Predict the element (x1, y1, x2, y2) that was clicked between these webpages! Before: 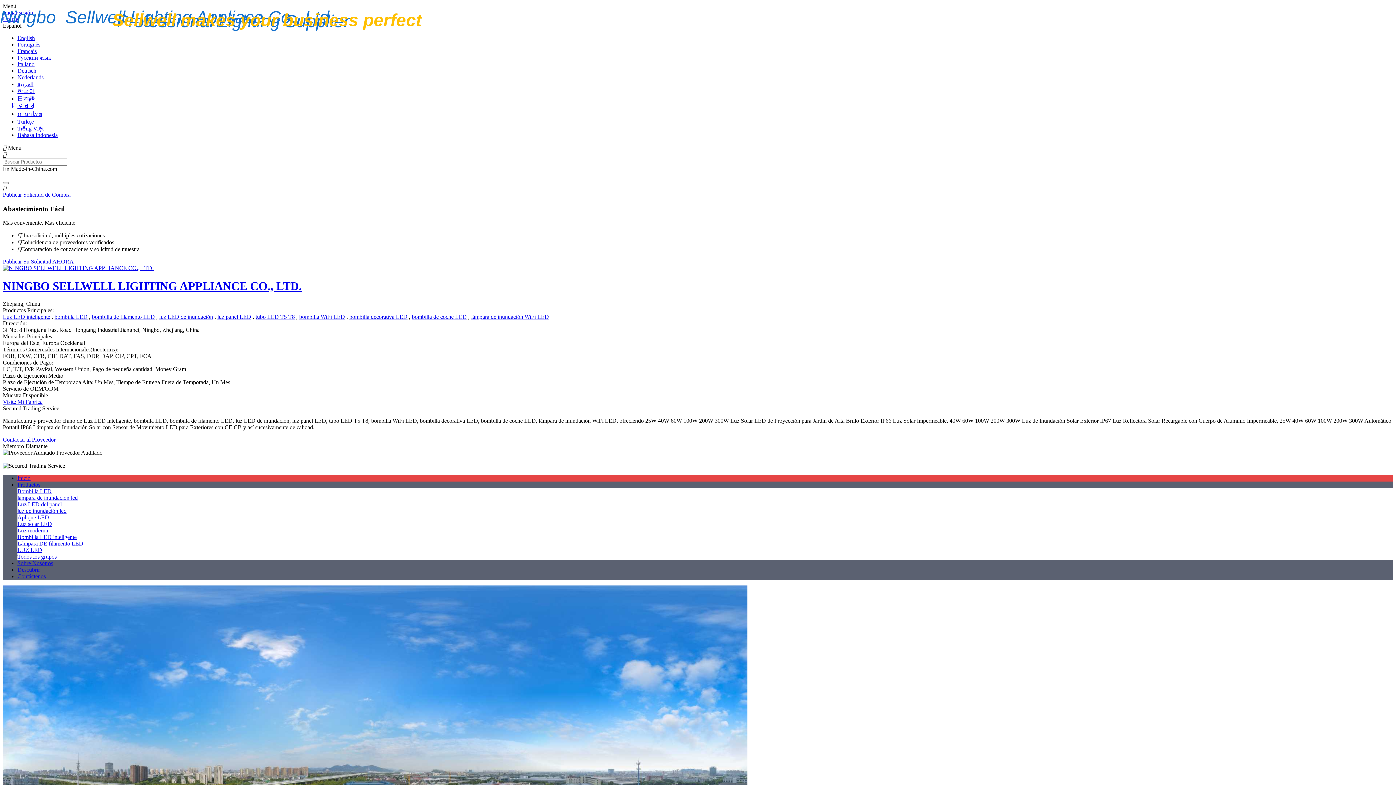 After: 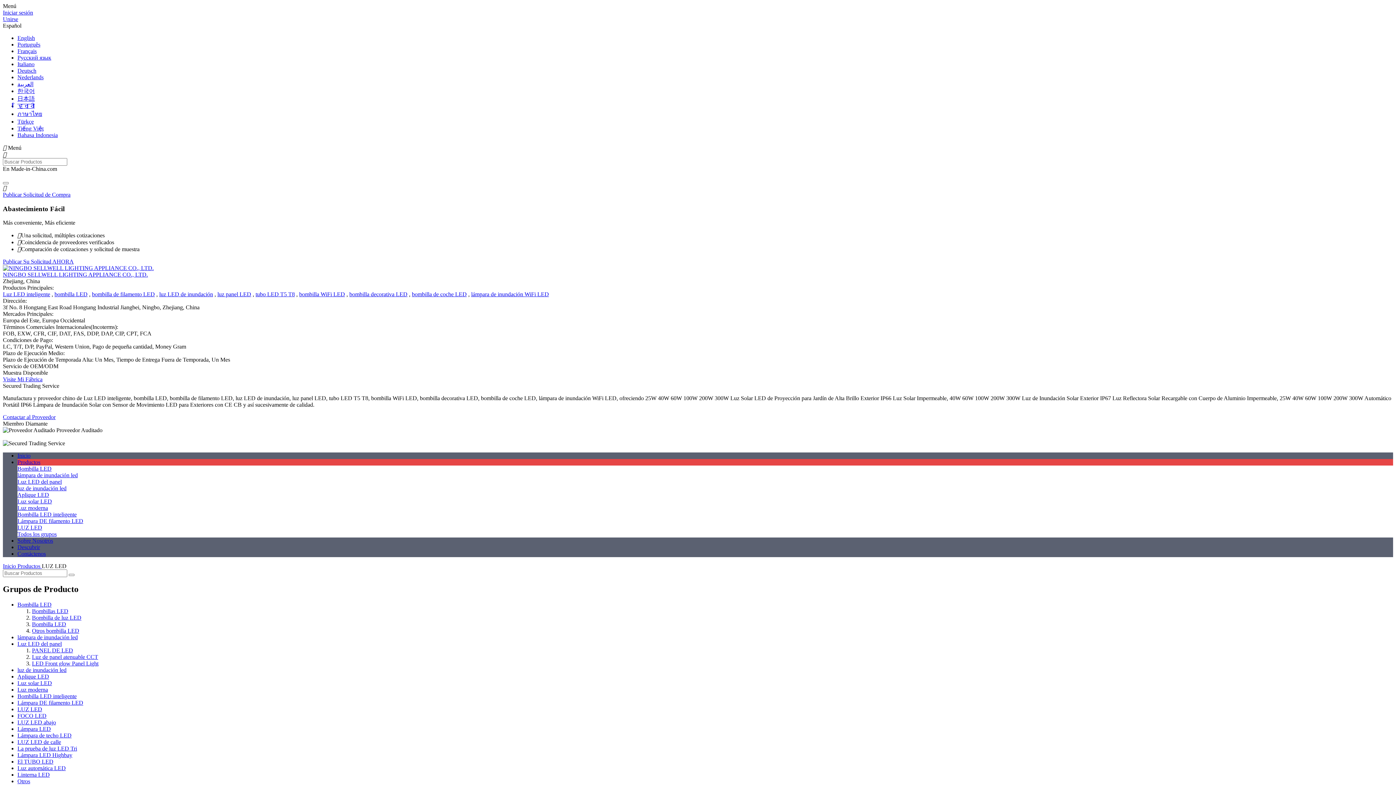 Action: bbox: (17, 547, 42, 553) label: LUZ LED